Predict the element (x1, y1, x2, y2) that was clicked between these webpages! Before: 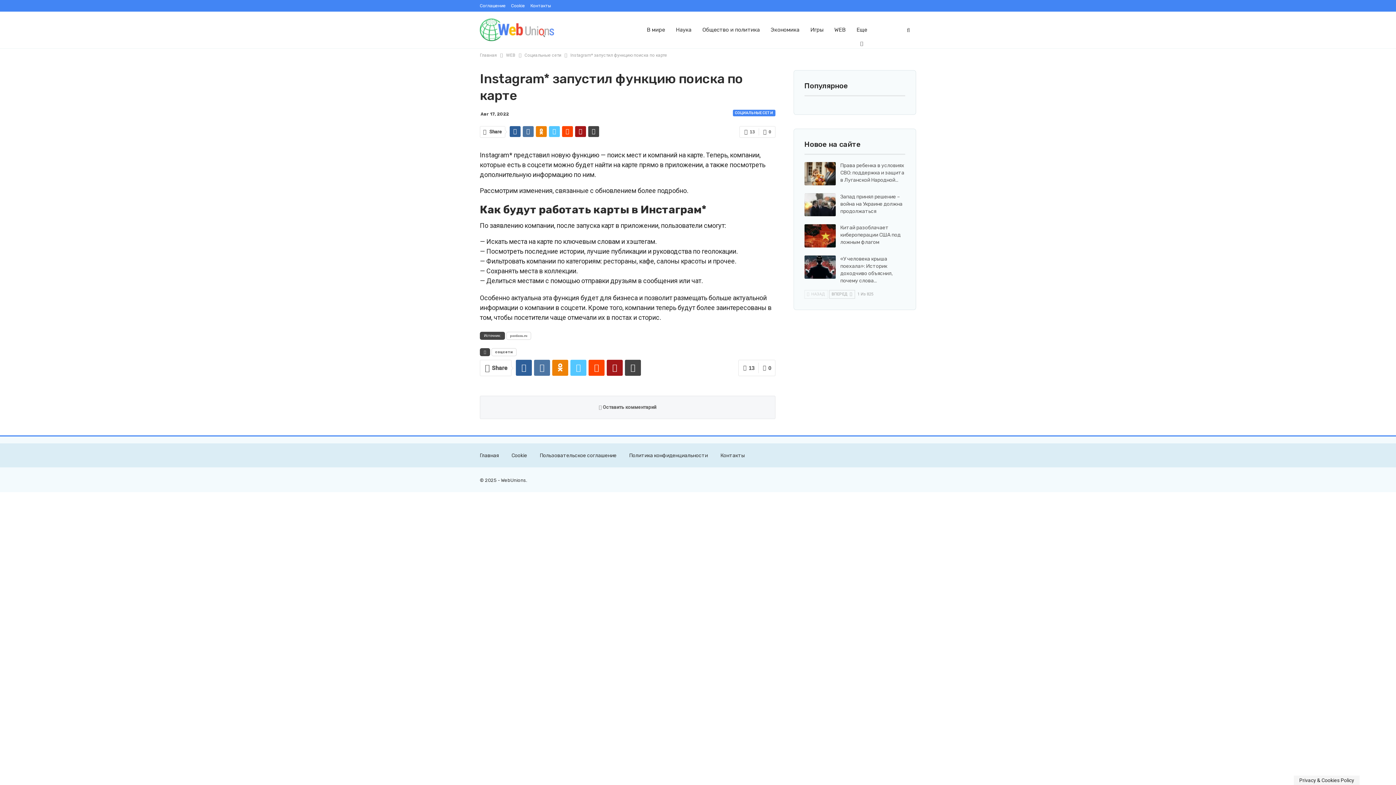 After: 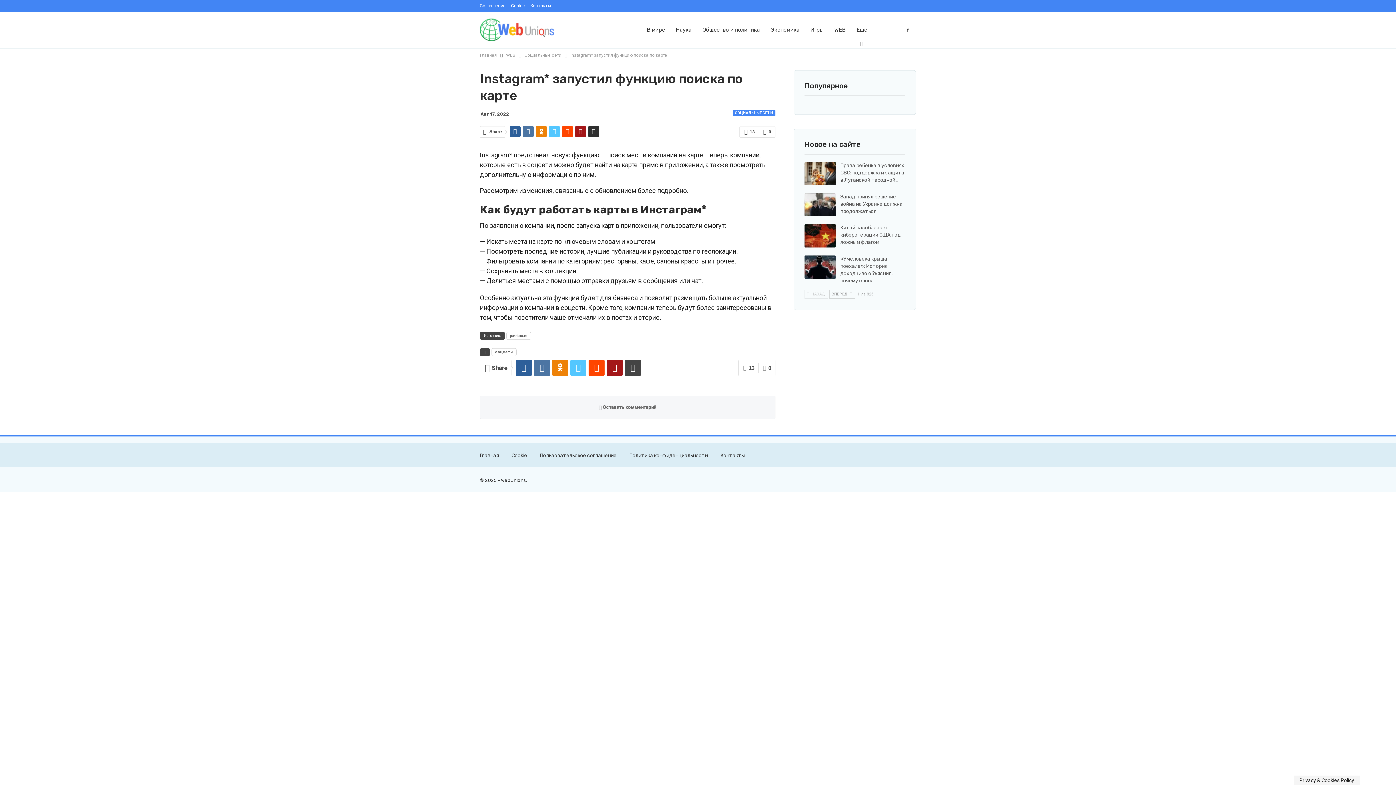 Action: bbox: (588, 126, 599, 137)